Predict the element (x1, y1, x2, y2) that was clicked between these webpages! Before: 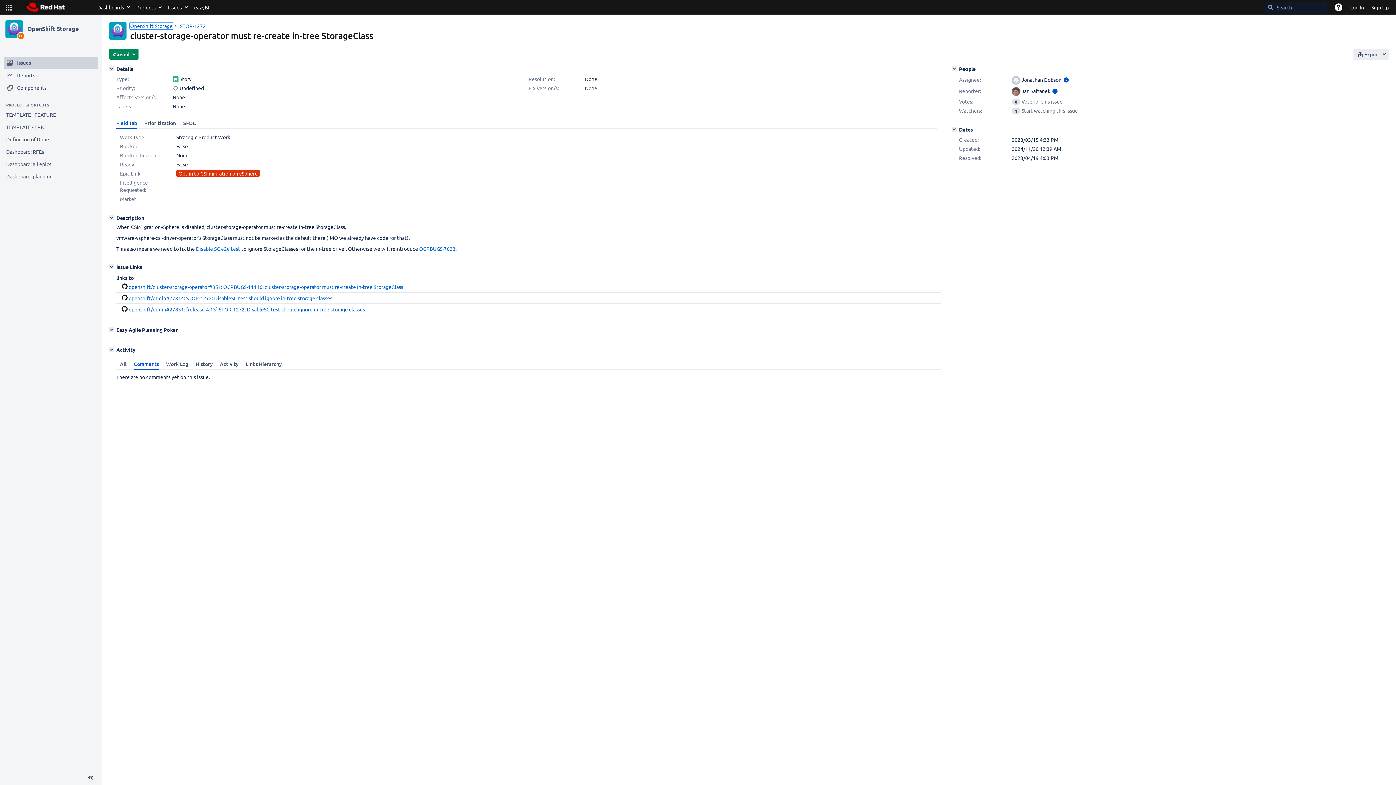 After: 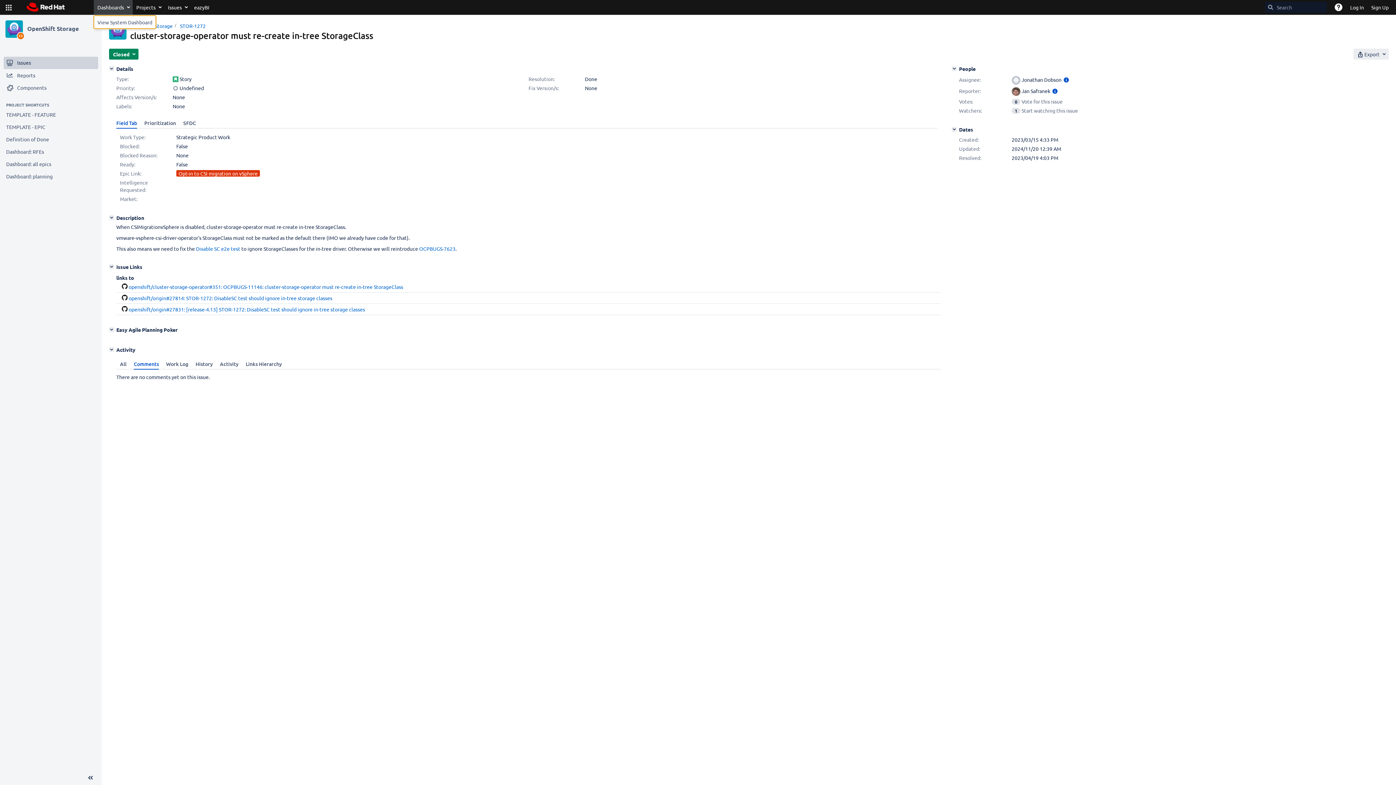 Action: bbox: (93, 0, 132, 14) label: Dashboards